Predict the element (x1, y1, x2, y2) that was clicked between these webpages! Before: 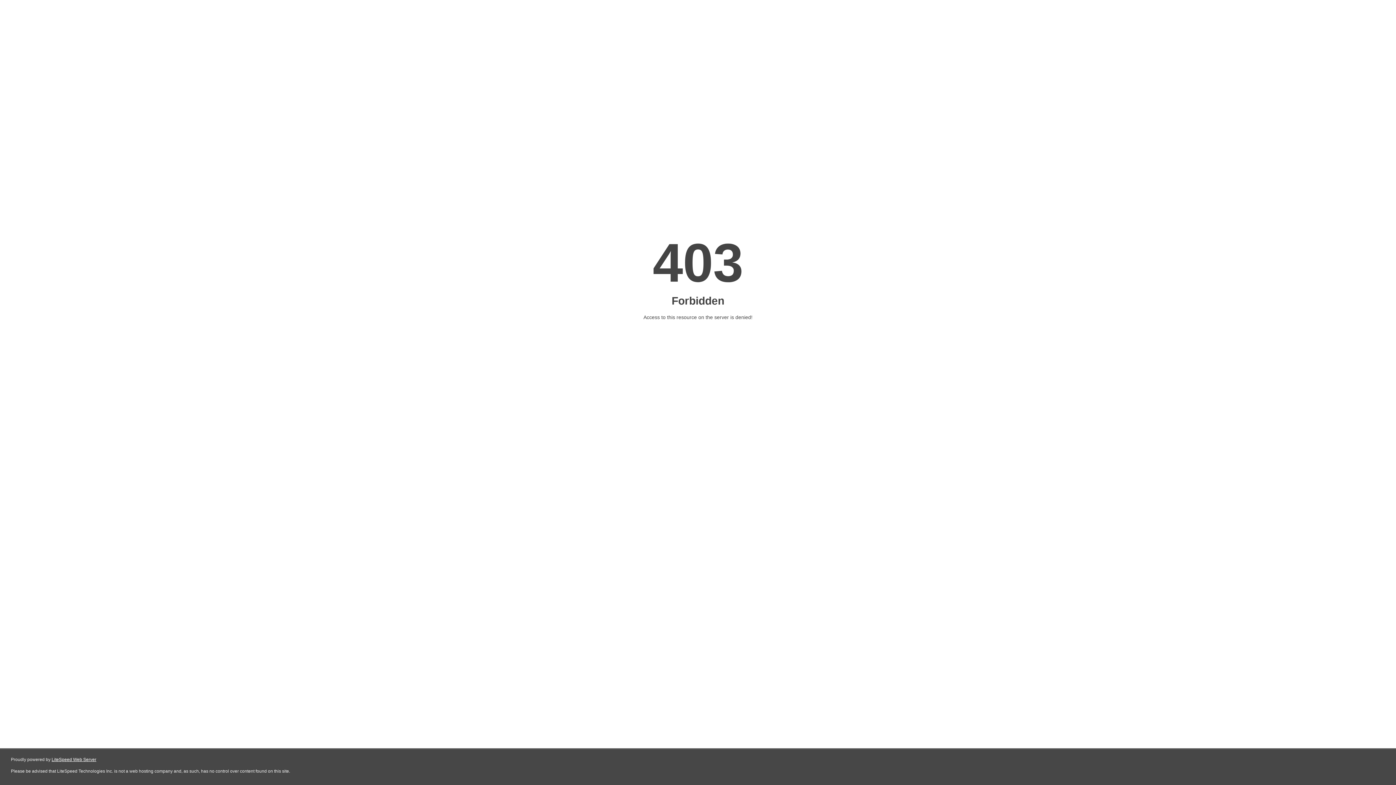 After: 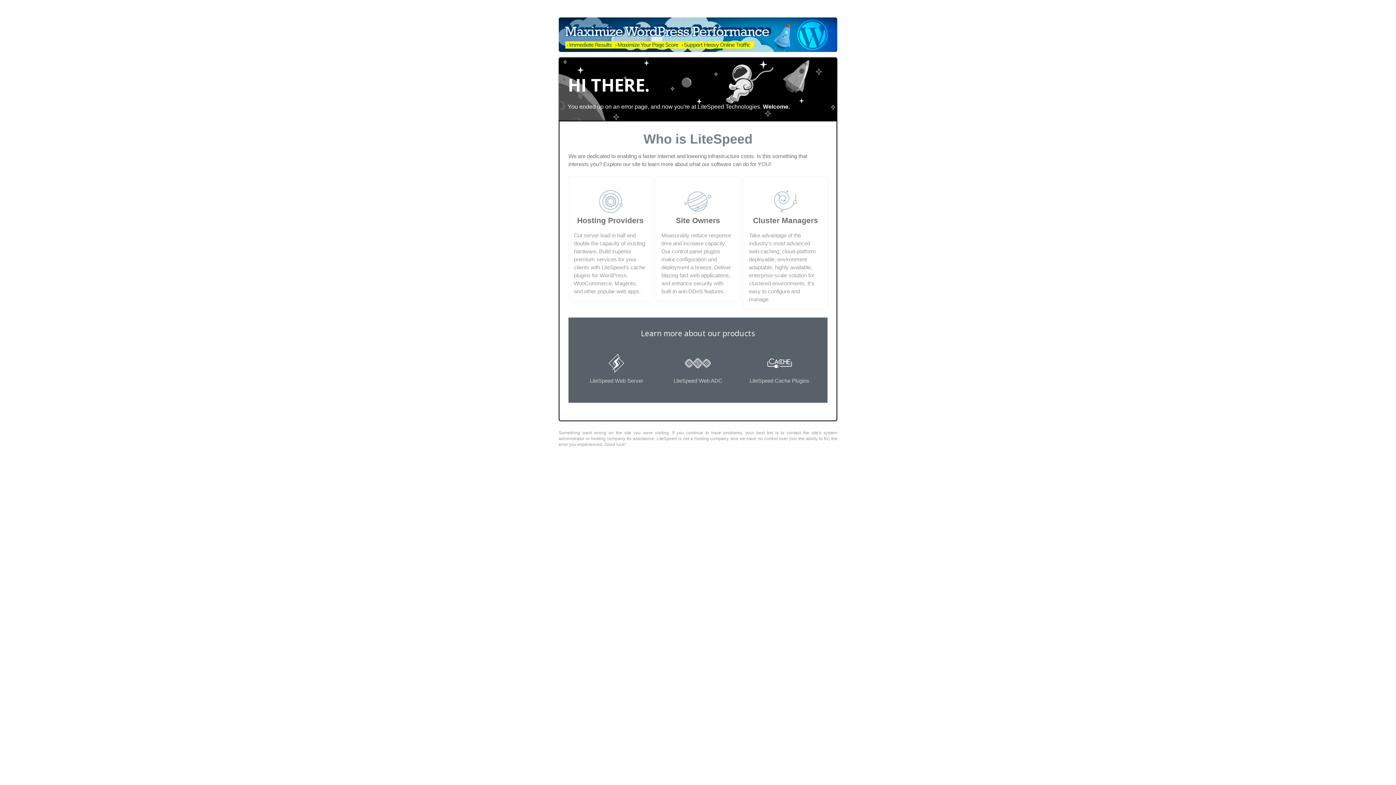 Action: bbox: (51, 757, 96, 762) label: LiteSpeed Web Server